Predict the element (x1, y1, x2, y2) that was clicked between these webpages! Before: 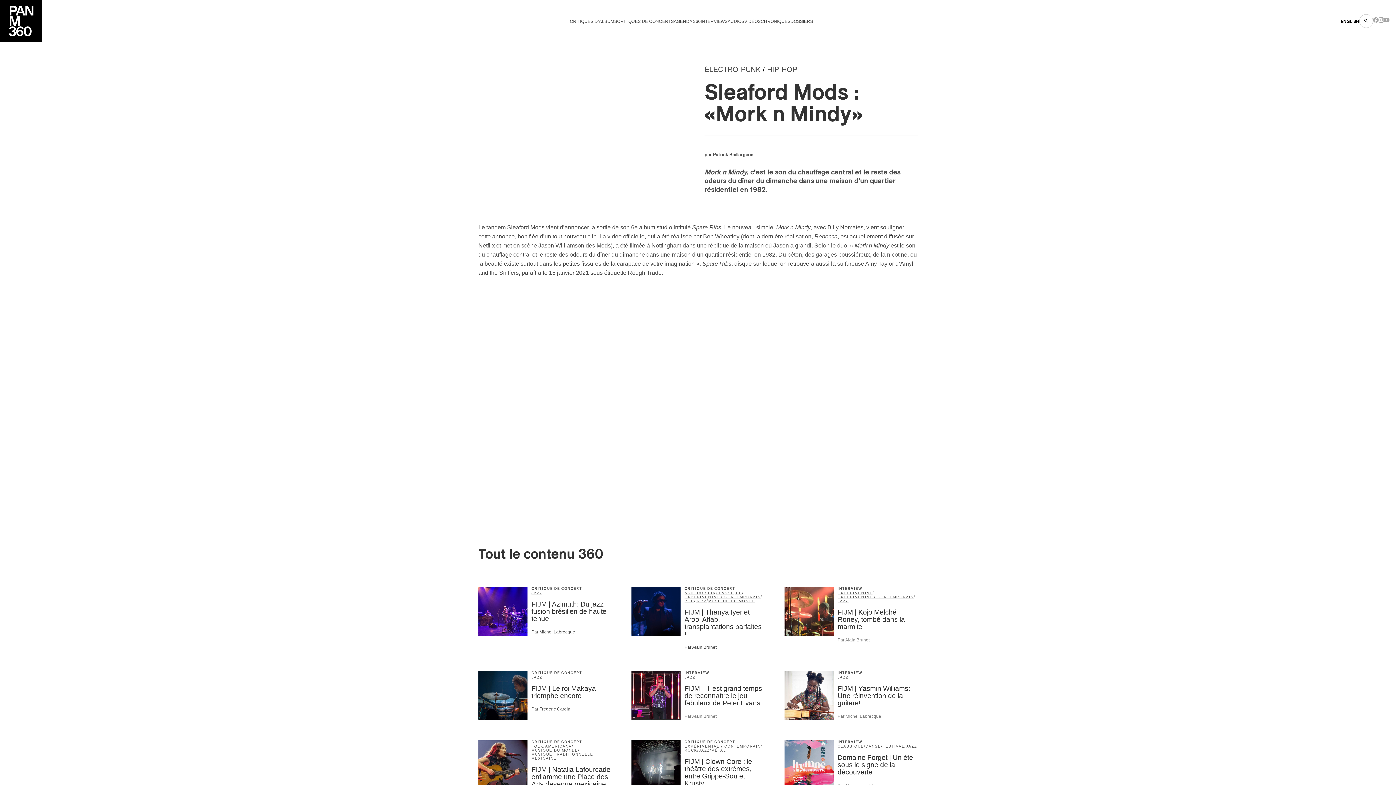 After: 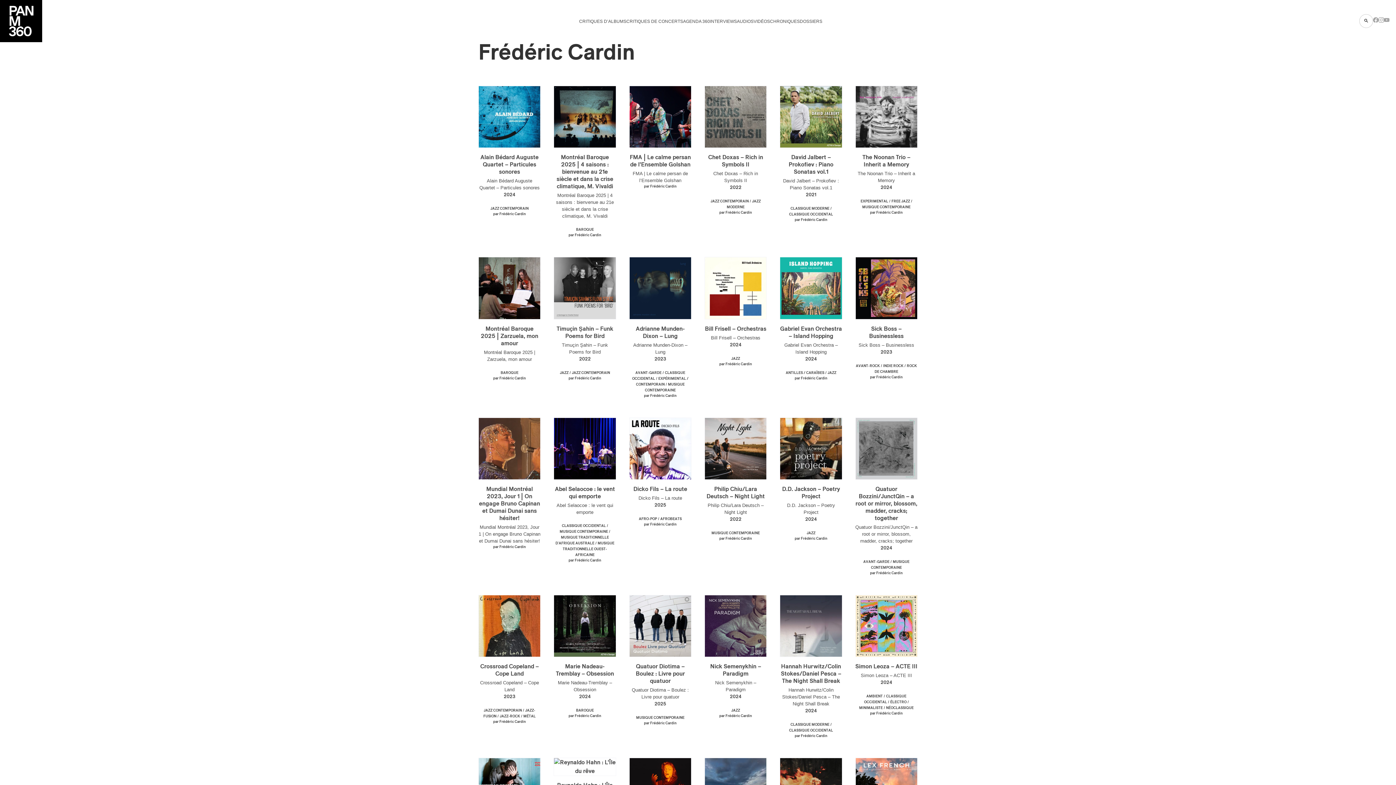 Action: bbox: (531, 707, 570, 712) label: Par Frédéric Cardin